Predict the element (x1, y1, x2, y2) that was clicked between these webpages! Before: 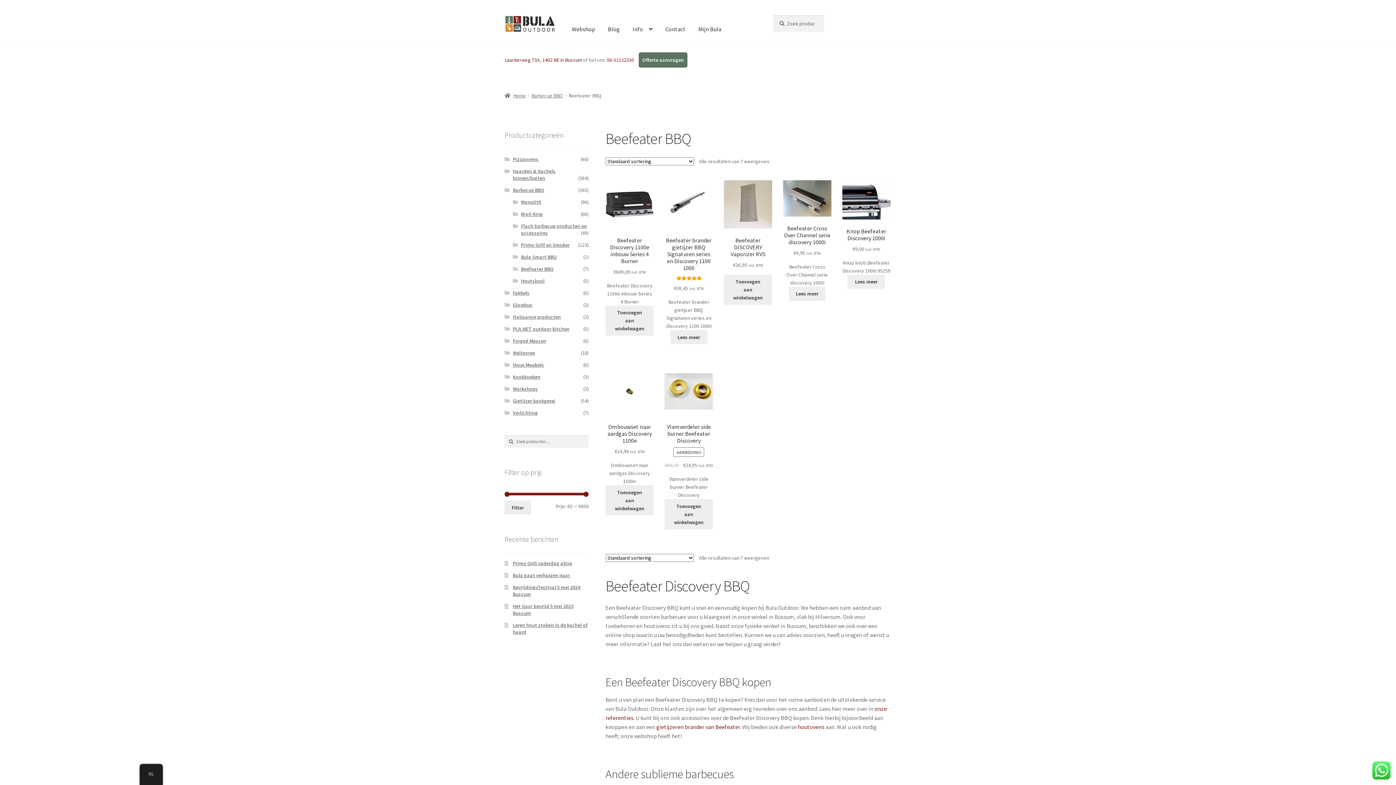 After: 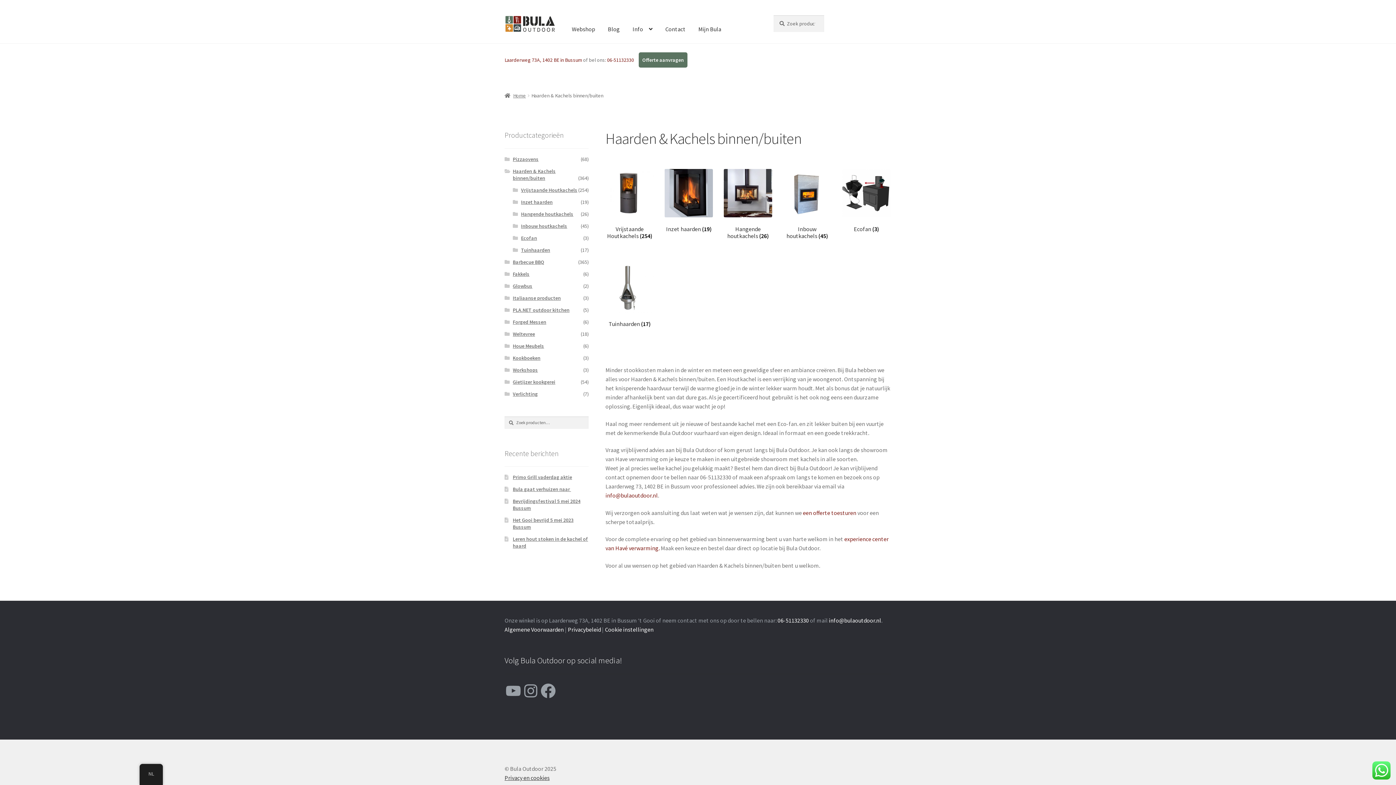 Action: label: Haarden & Kachels binnen/buiten bbox: (512, 167, 555, 181)